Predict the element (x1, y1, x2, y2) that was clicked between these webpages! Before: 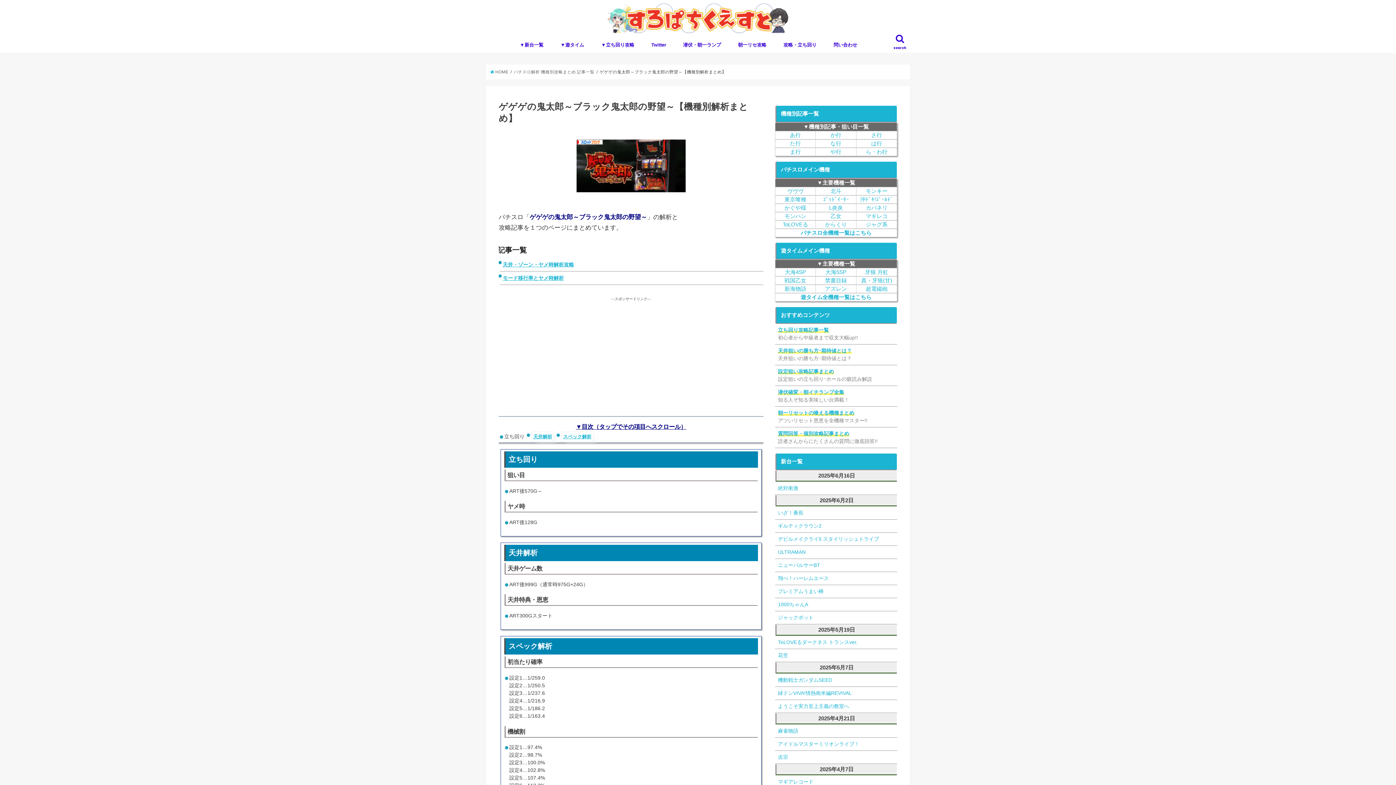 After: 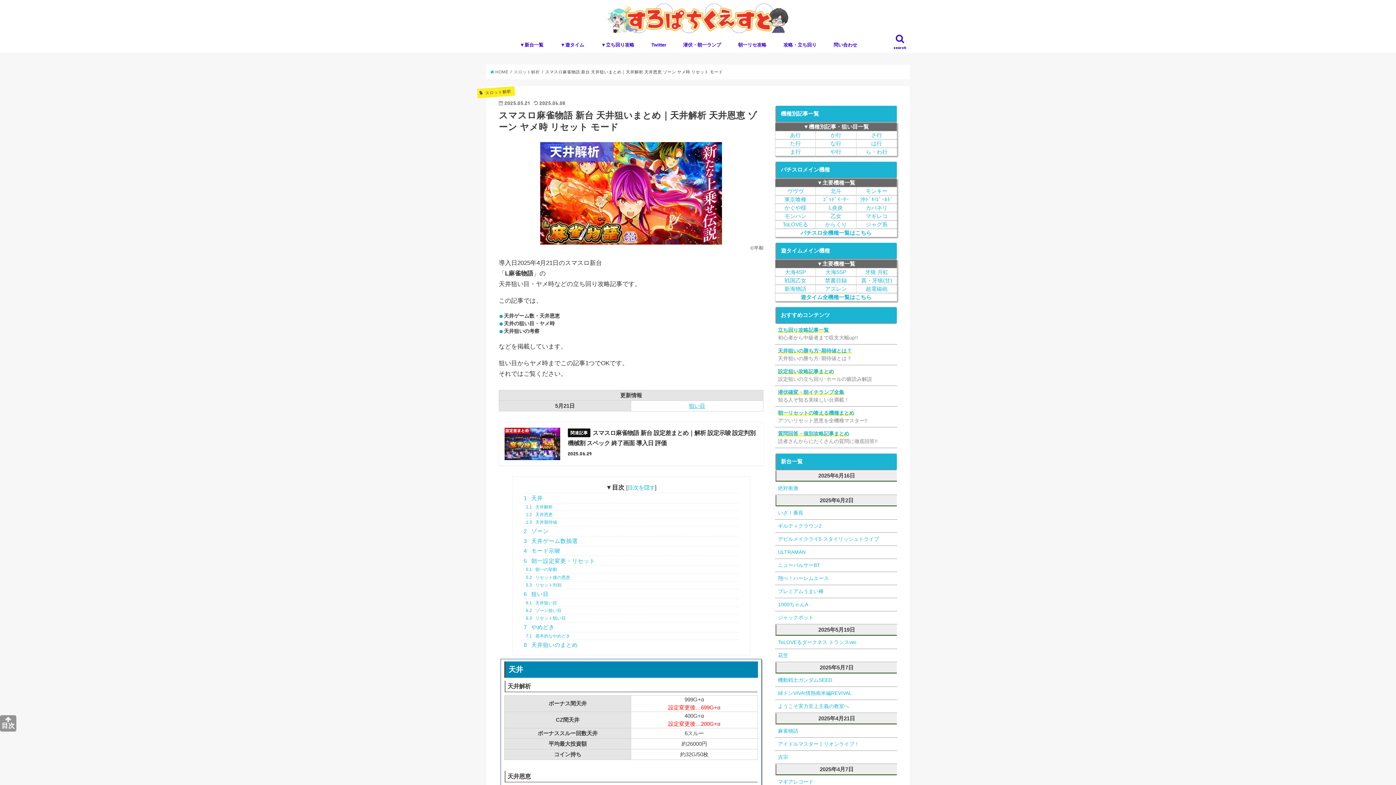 Action: label: 麻雀物語 bbox: (775, 725, 897, 738)